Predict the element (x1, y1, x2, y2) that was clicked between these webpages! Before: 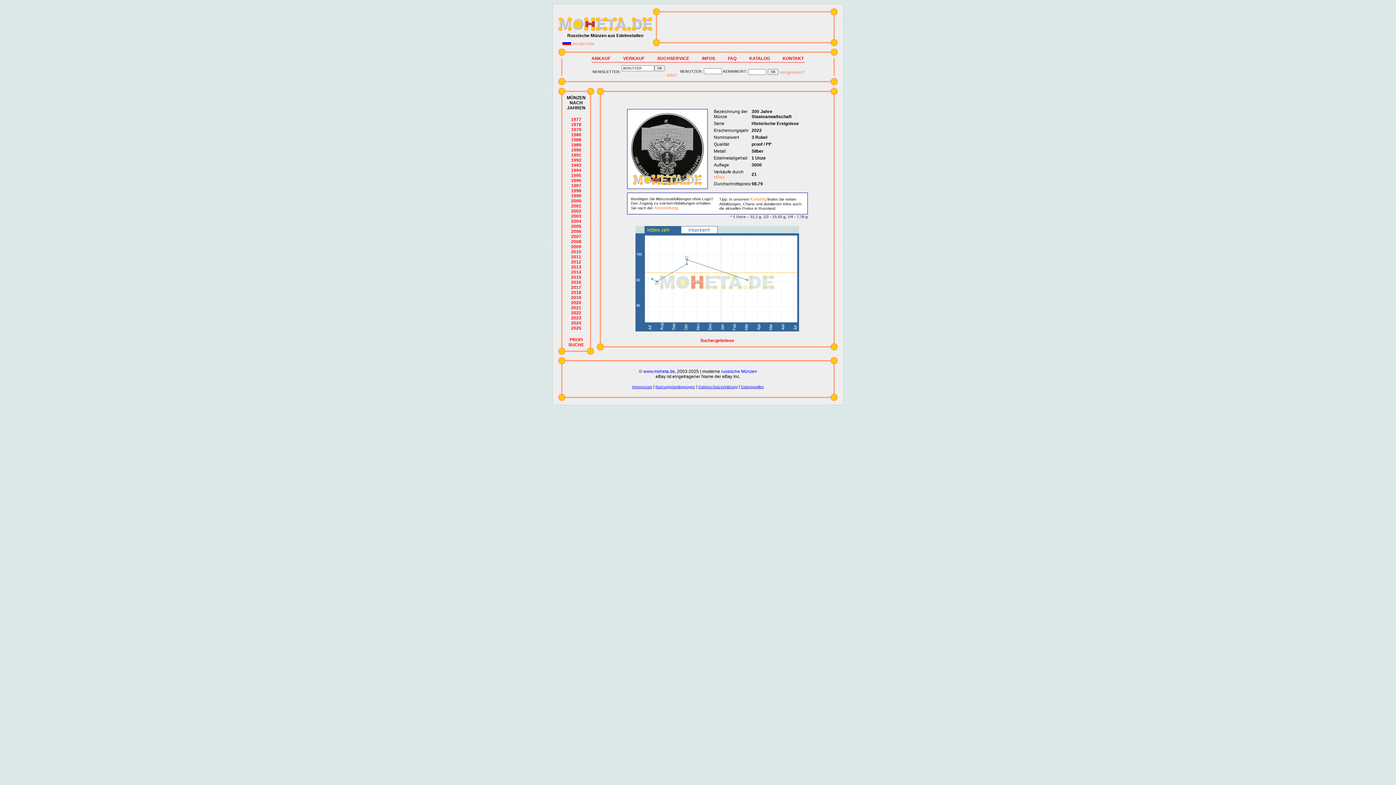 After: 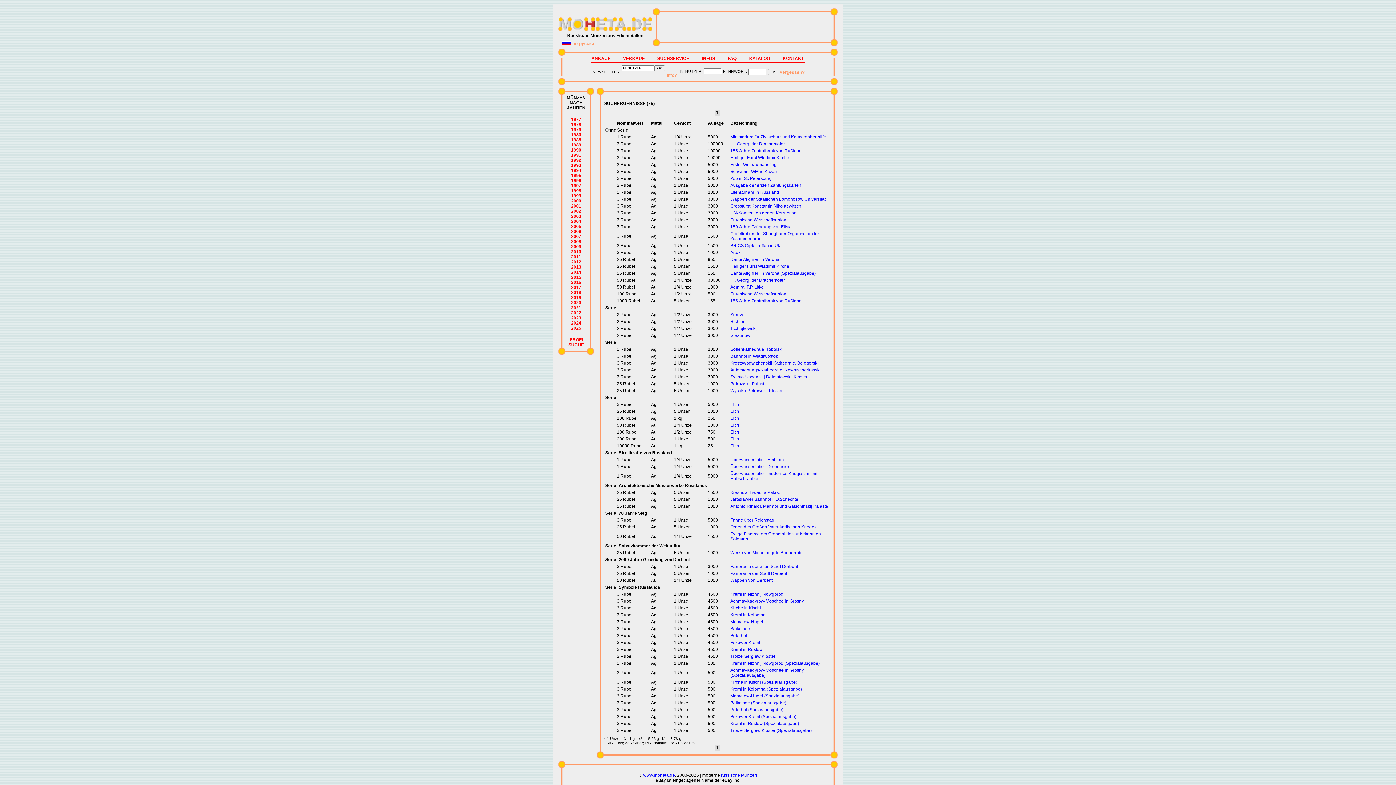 Action: label: 2015 bbox: (571, 274, 581, 280)